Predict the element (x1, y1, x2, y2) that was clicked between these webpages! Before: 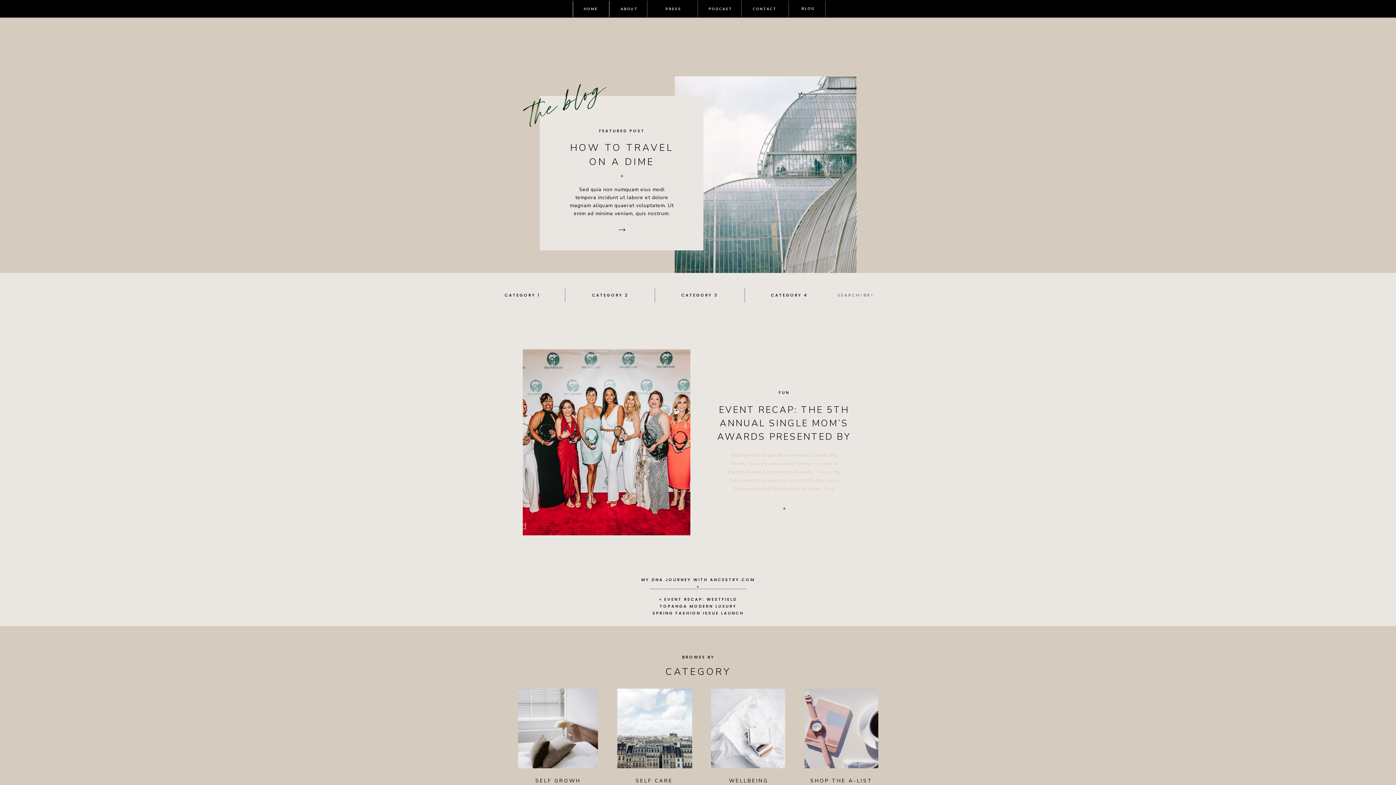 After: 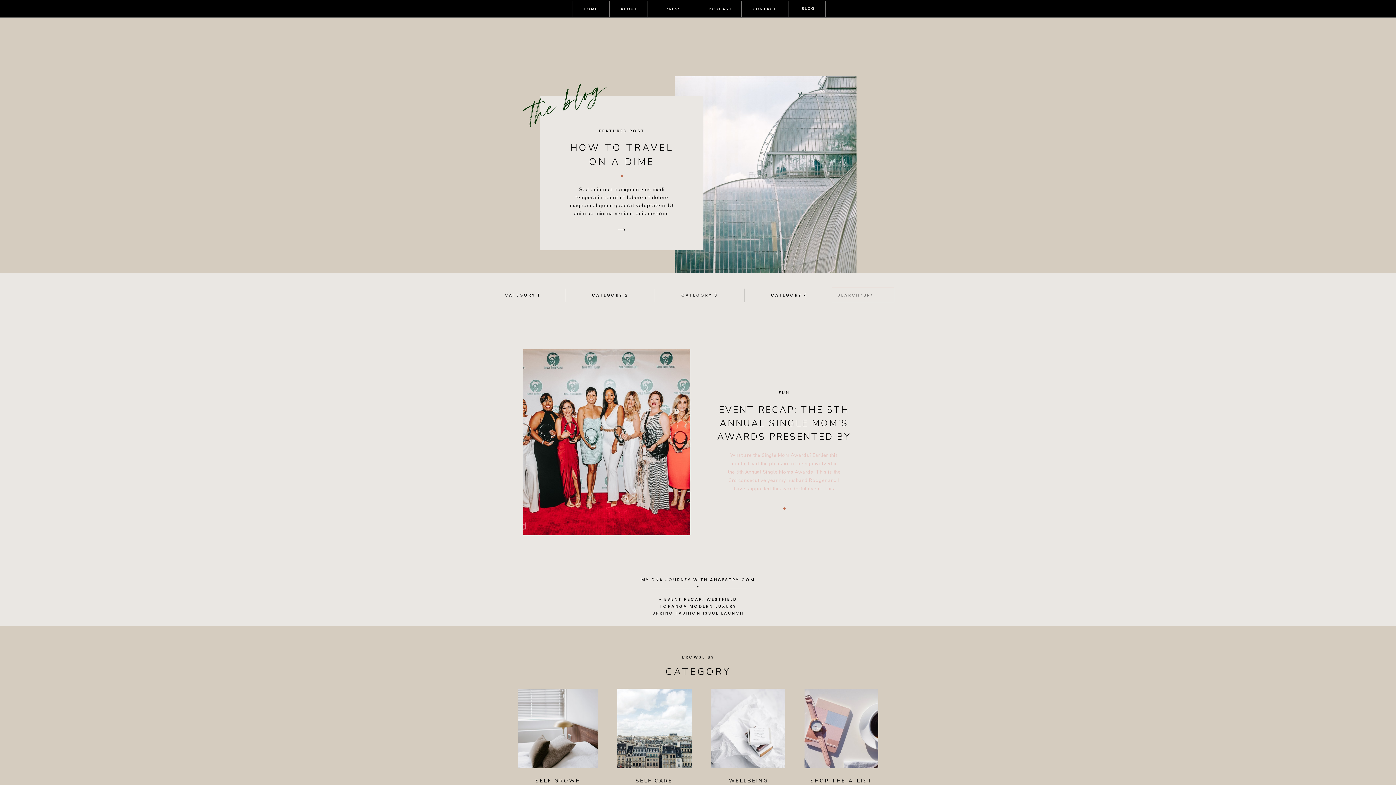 Action: bbox: (766, 292, 812, 299) label: CATEGORY 4
